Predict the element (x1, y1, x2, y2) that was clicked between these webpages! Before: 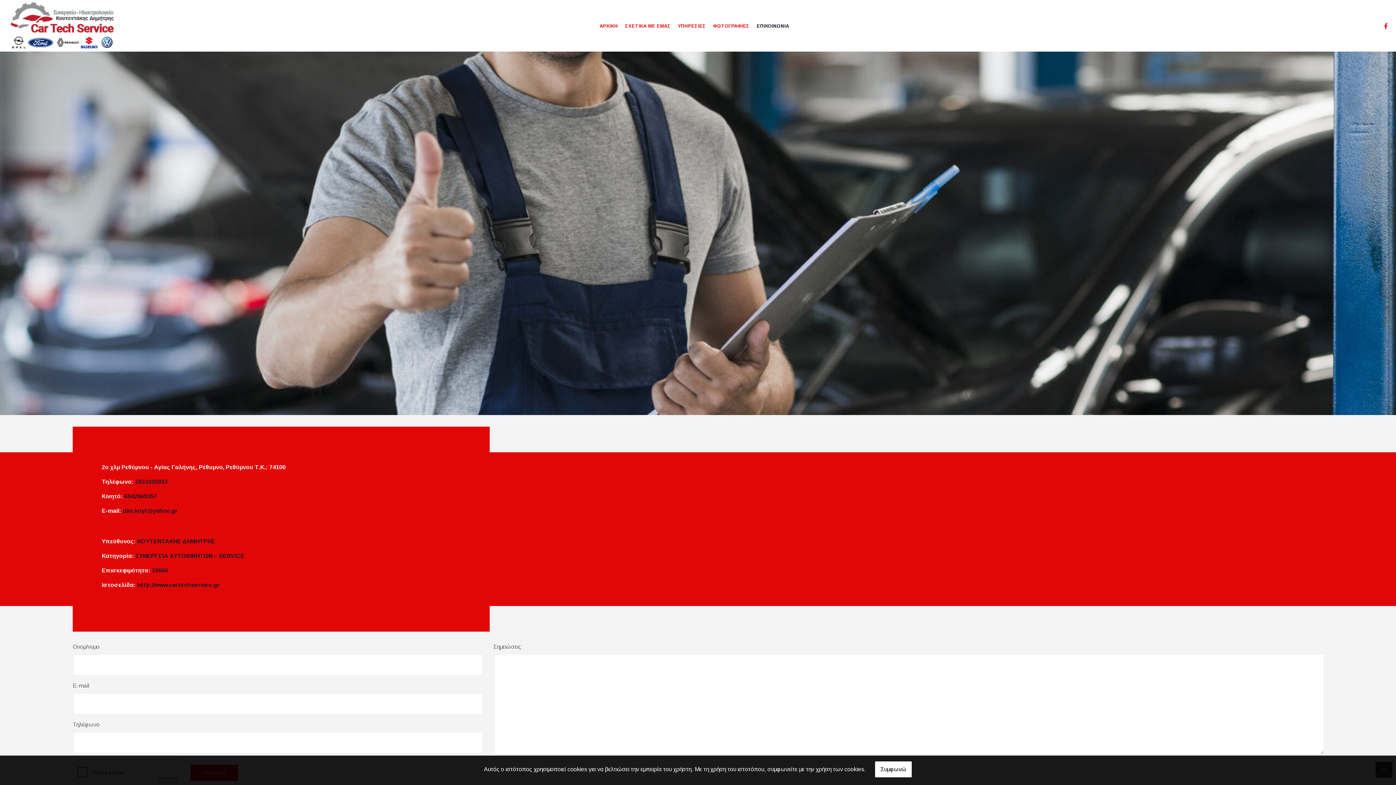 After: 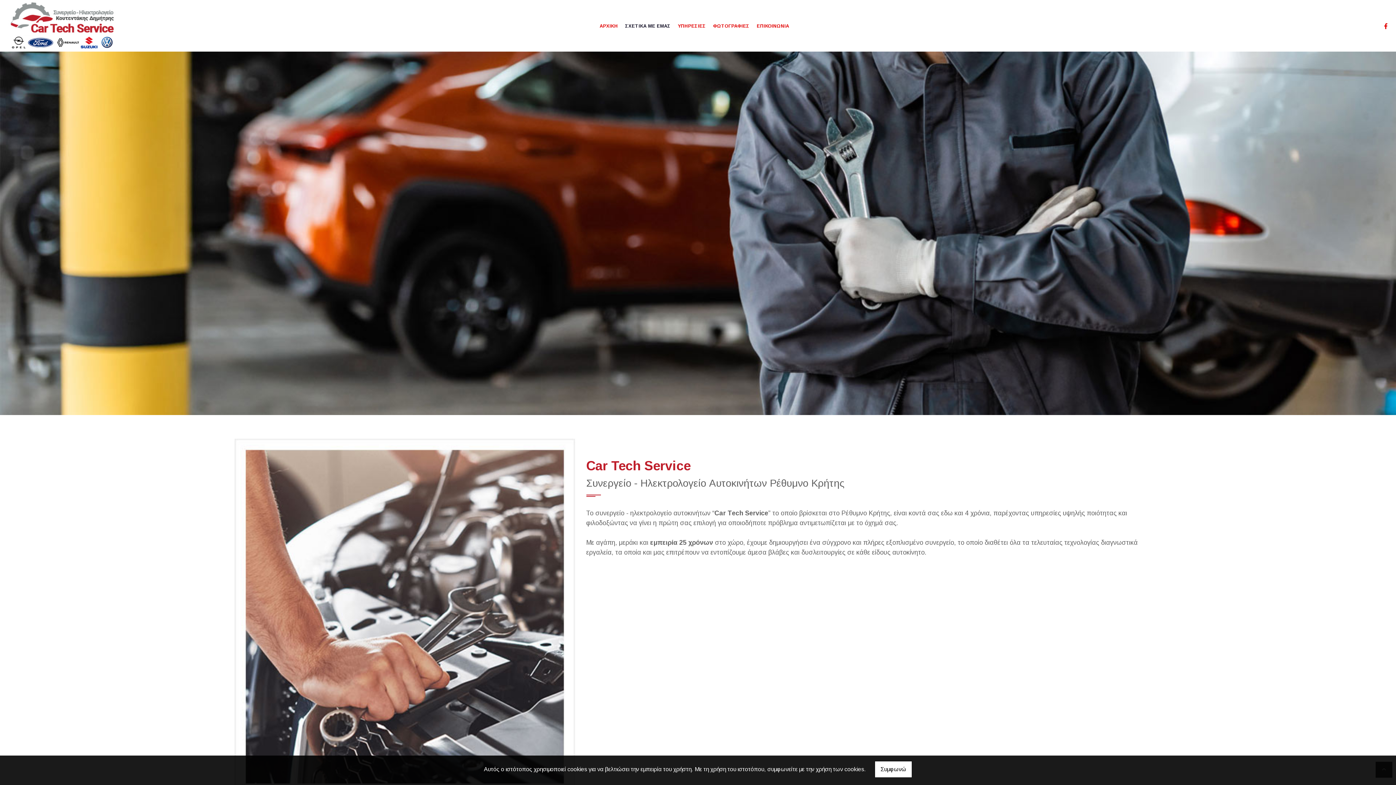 Action: bbox: (625, 15, 670, 36) label: ΣΧΕΤΙΚΑ ΜΕ ΕΜΑΣ